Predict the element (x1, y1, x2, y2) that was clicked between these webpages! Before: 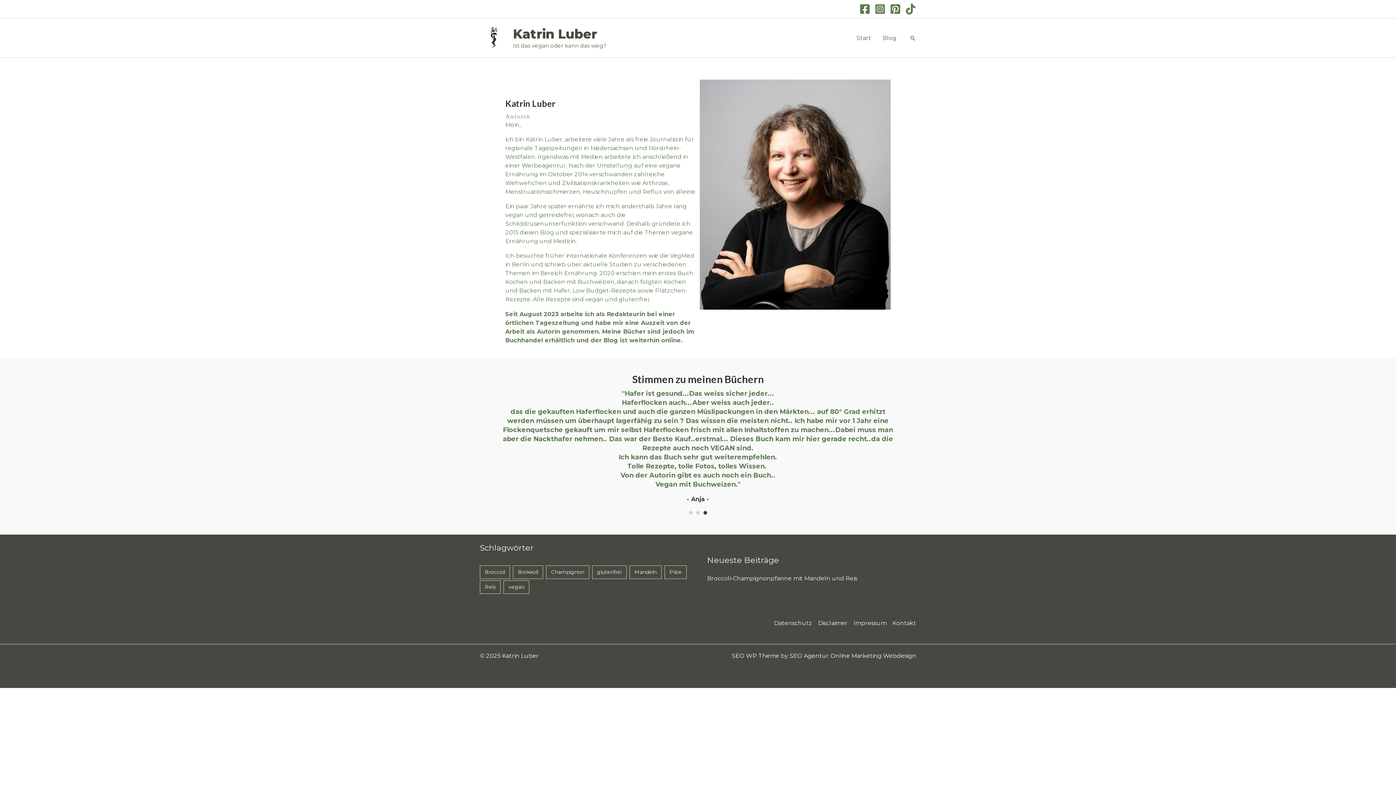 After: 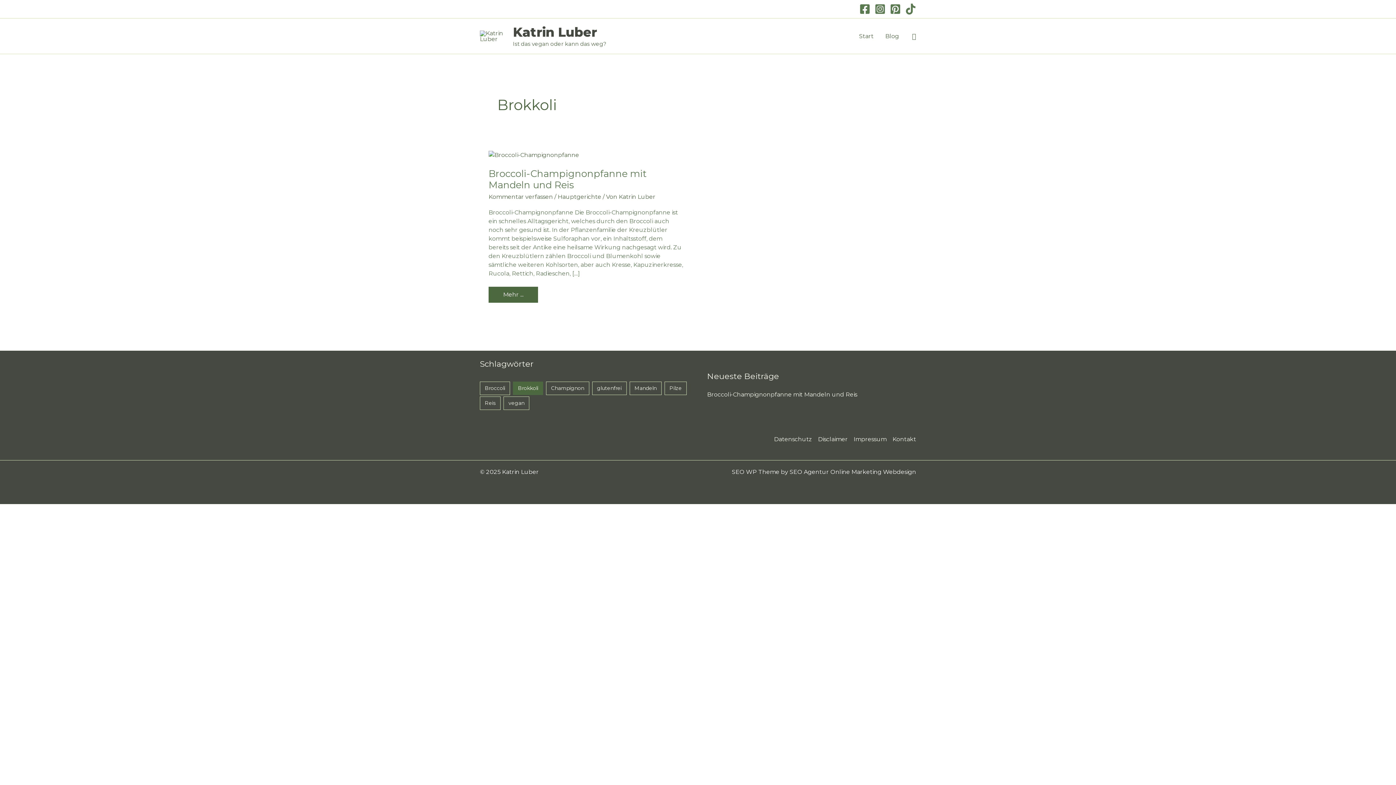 Action: bbox: (513, 493, 543, 506) label: Brokkoli (1 Eintrag)